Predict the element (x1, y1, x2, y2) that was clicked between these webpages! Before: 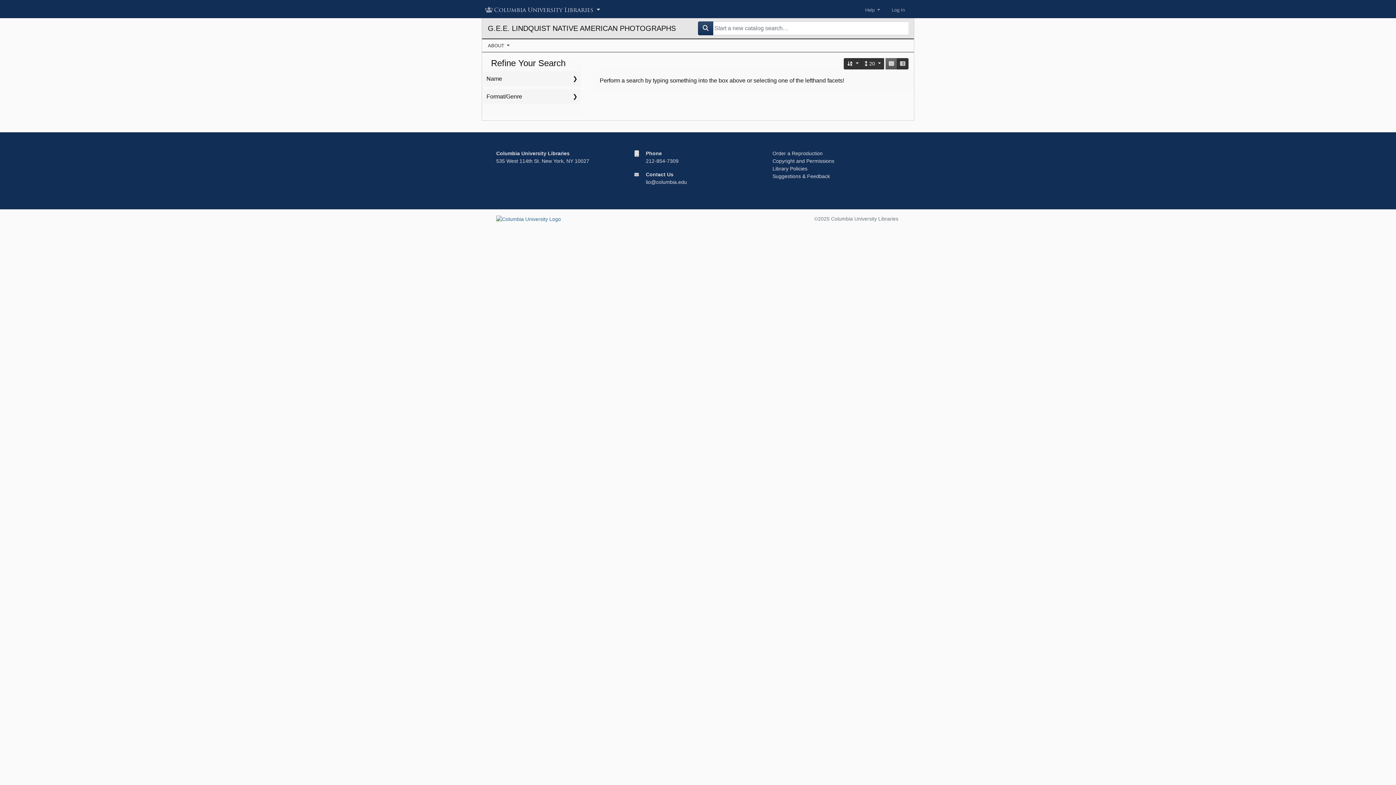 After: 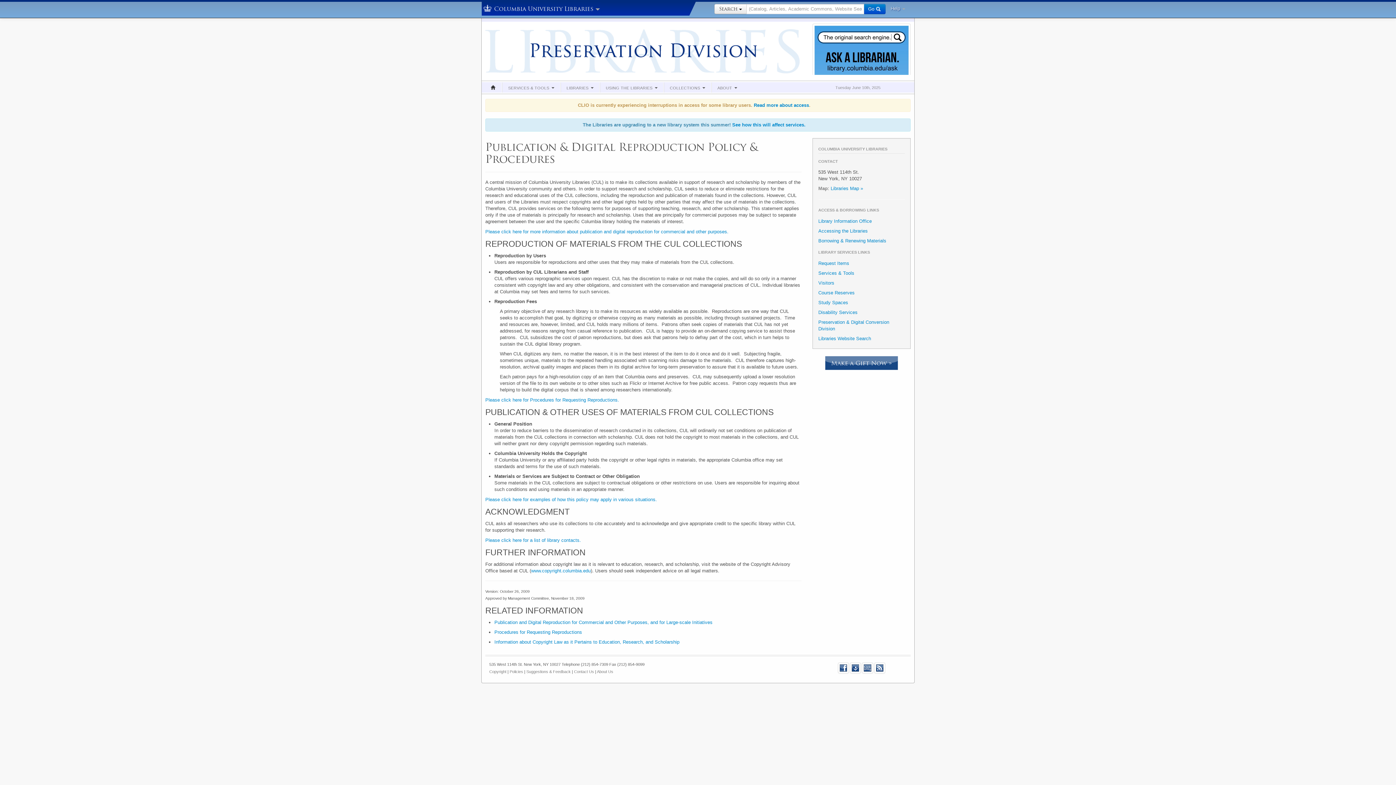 Action: bbox: (772, 150, 822, 156) label: Order a Reproduction